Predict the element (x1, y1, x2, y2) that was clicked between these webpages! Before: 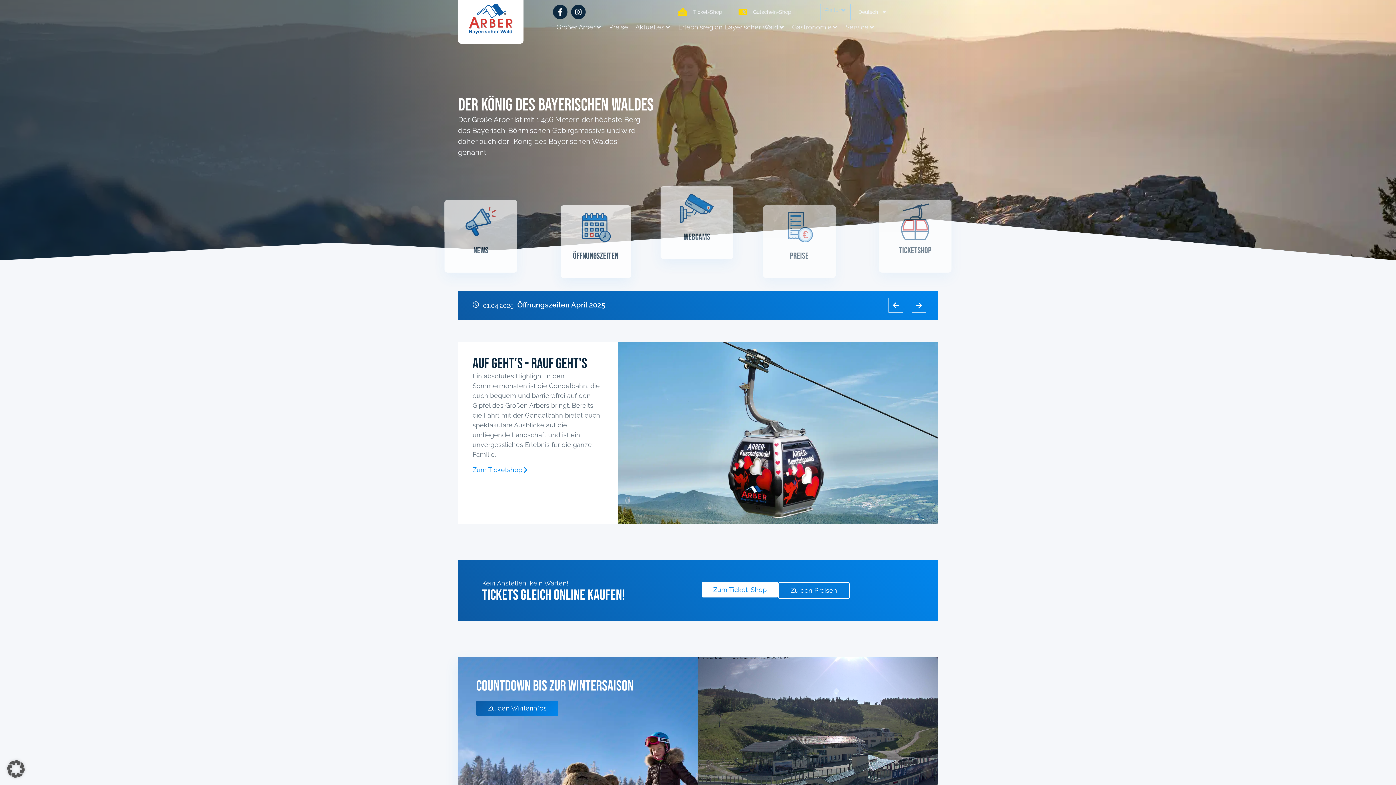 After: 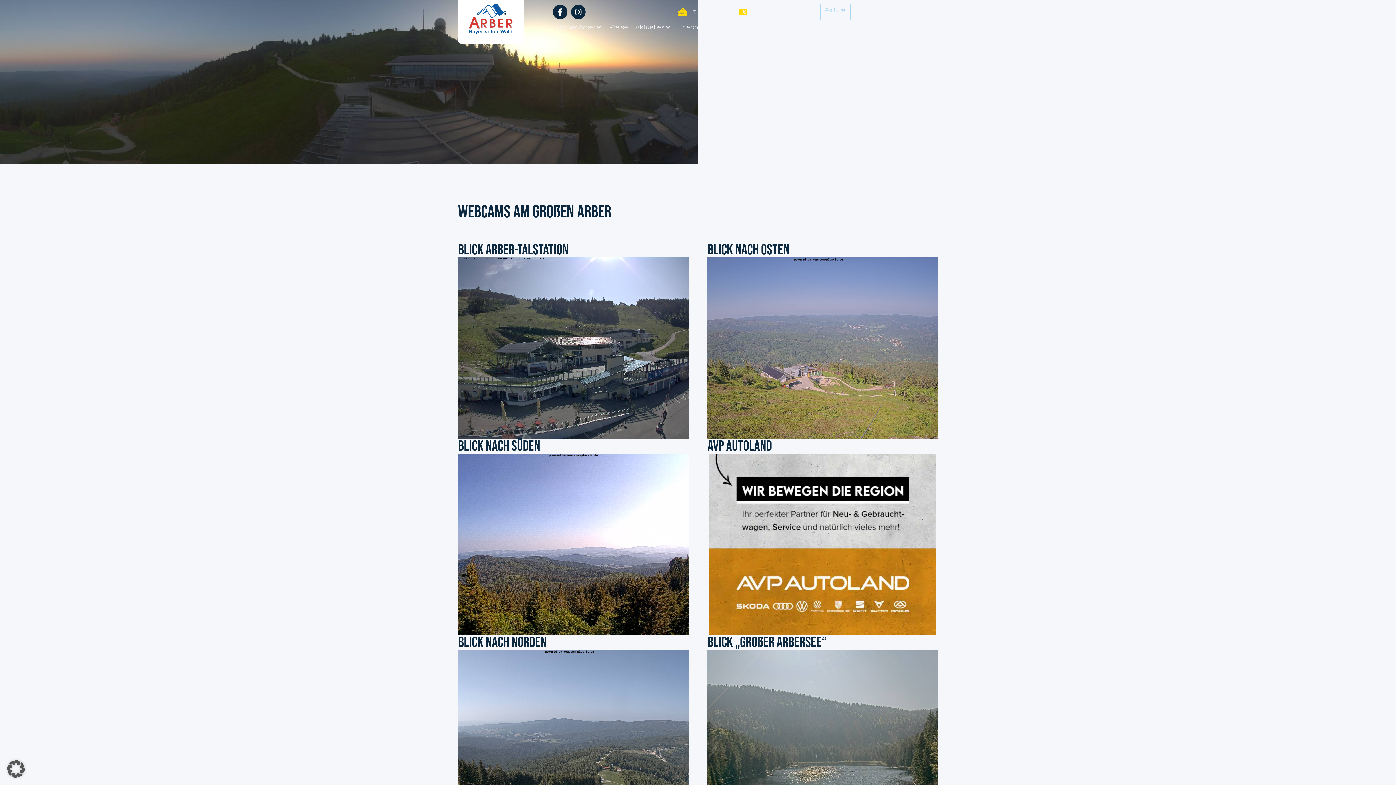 Action: label: Webcams bbox: (660, 186, 733, 259)